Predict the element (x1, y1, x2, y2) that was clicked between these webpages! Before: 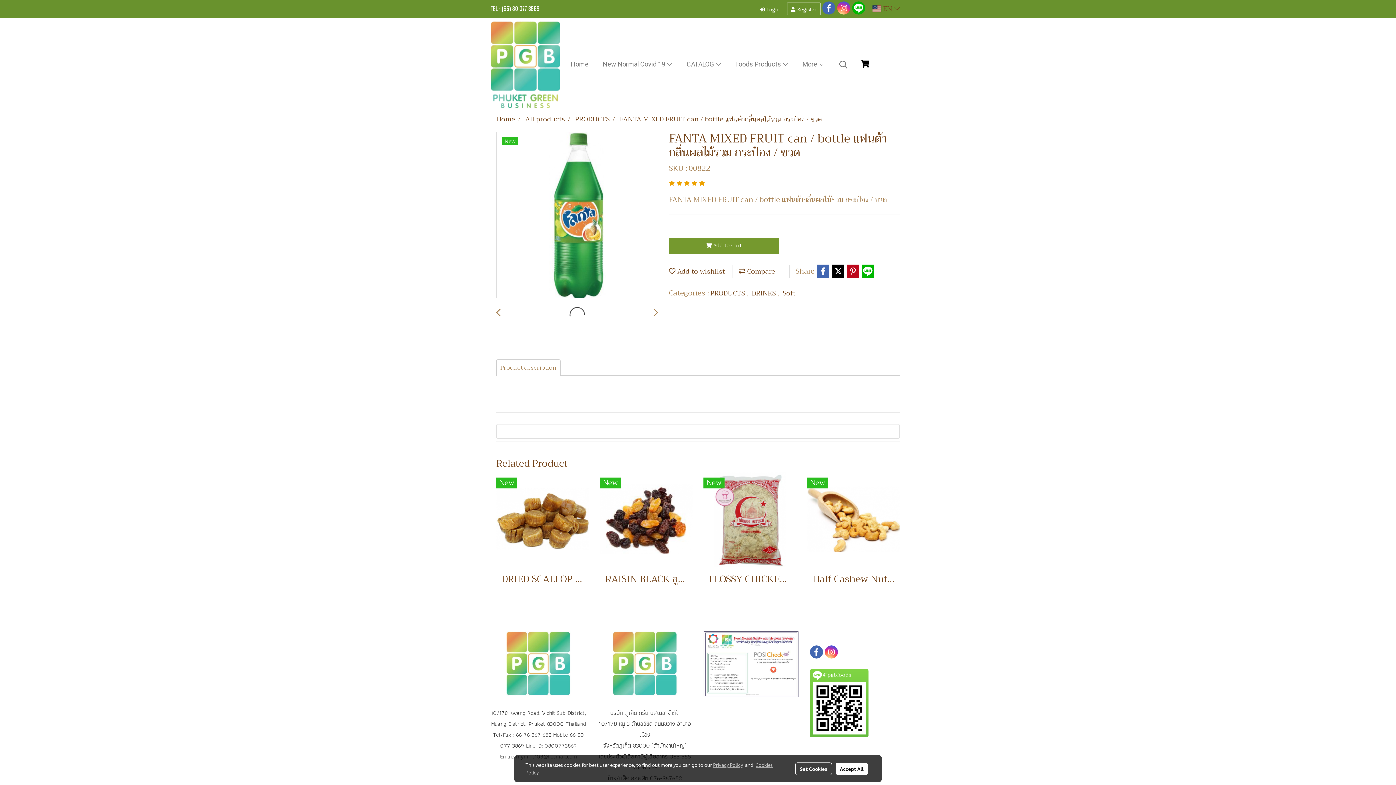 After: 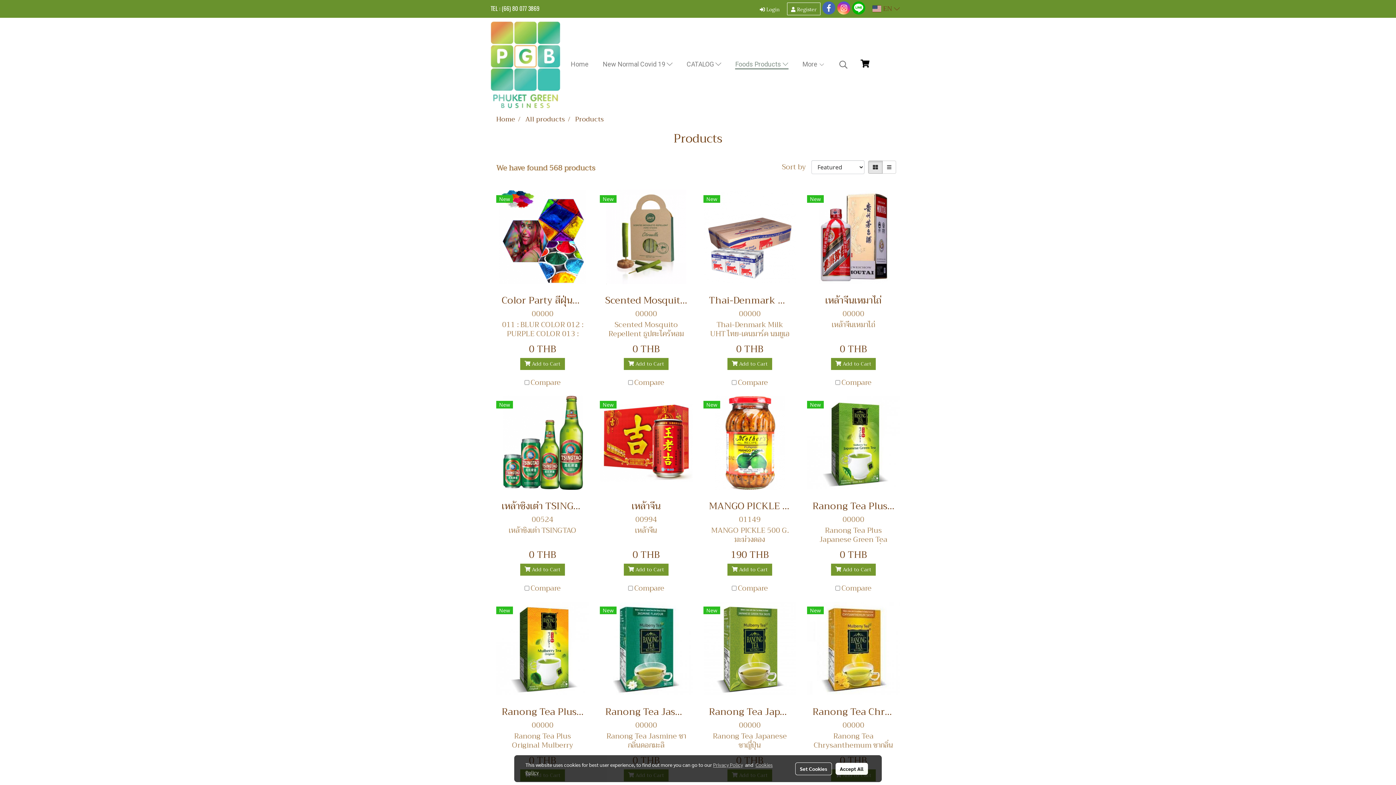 Action: bbox: (710, 287, 746, 299) label: PRODUCTS 